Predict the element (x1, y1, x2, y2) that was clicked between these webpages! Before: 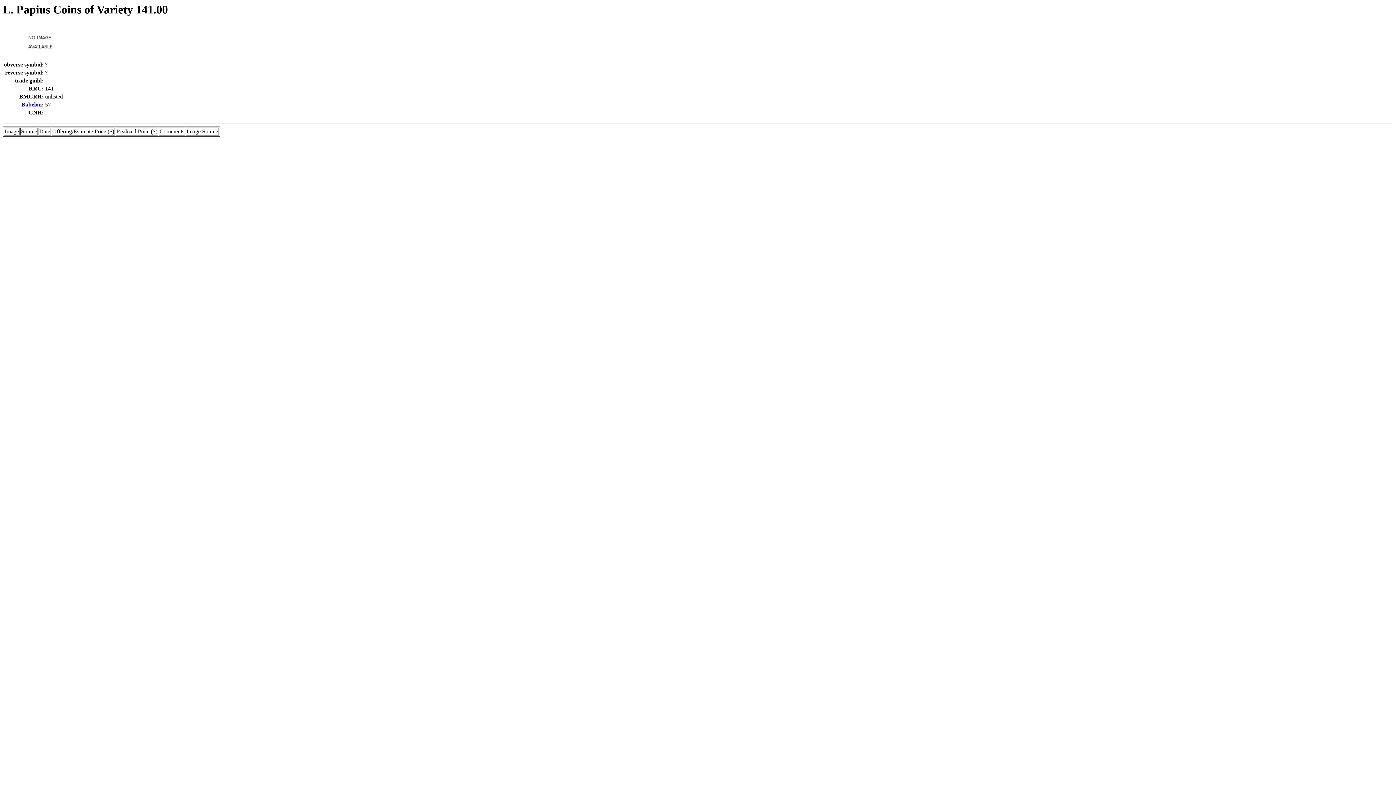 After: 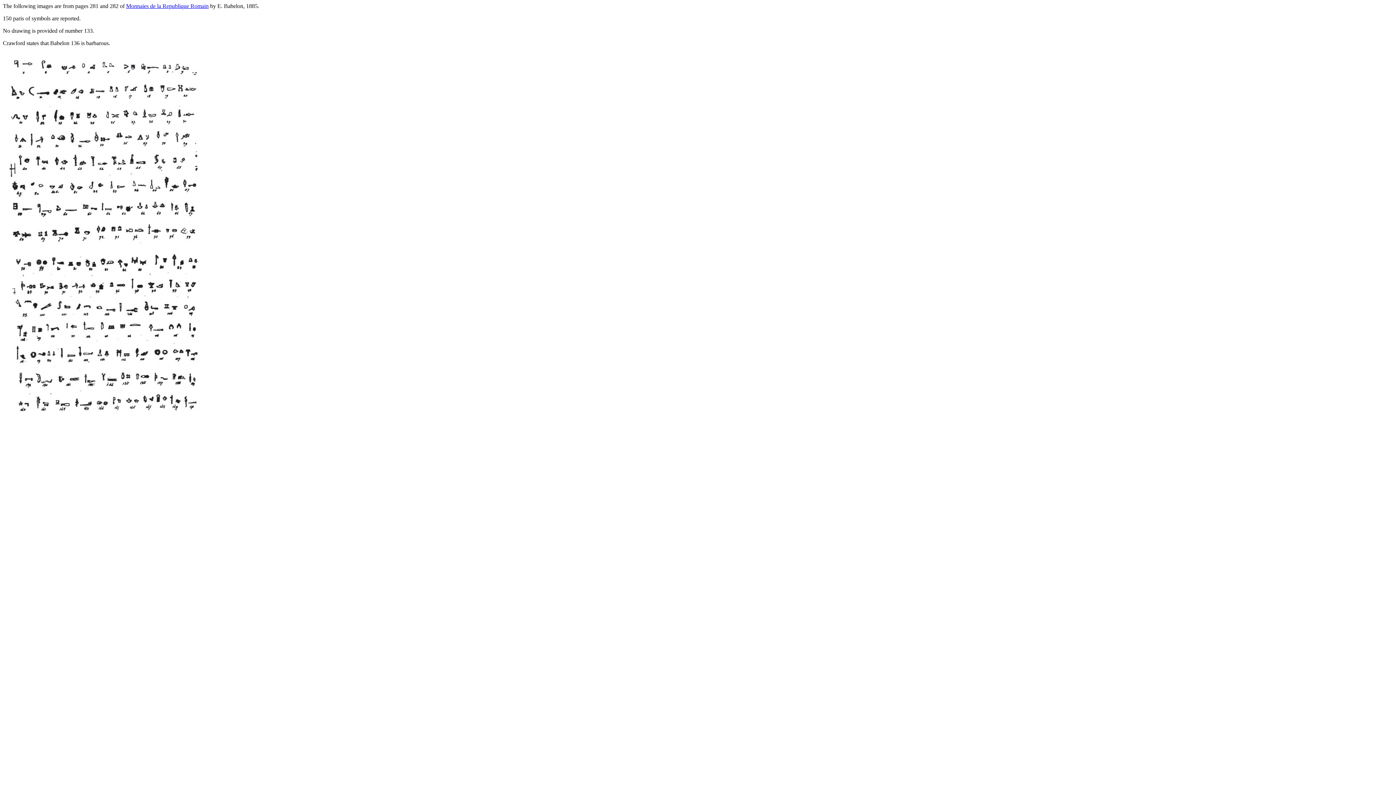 Action: label: Babelon bbox: (21, 101, 41, 107)